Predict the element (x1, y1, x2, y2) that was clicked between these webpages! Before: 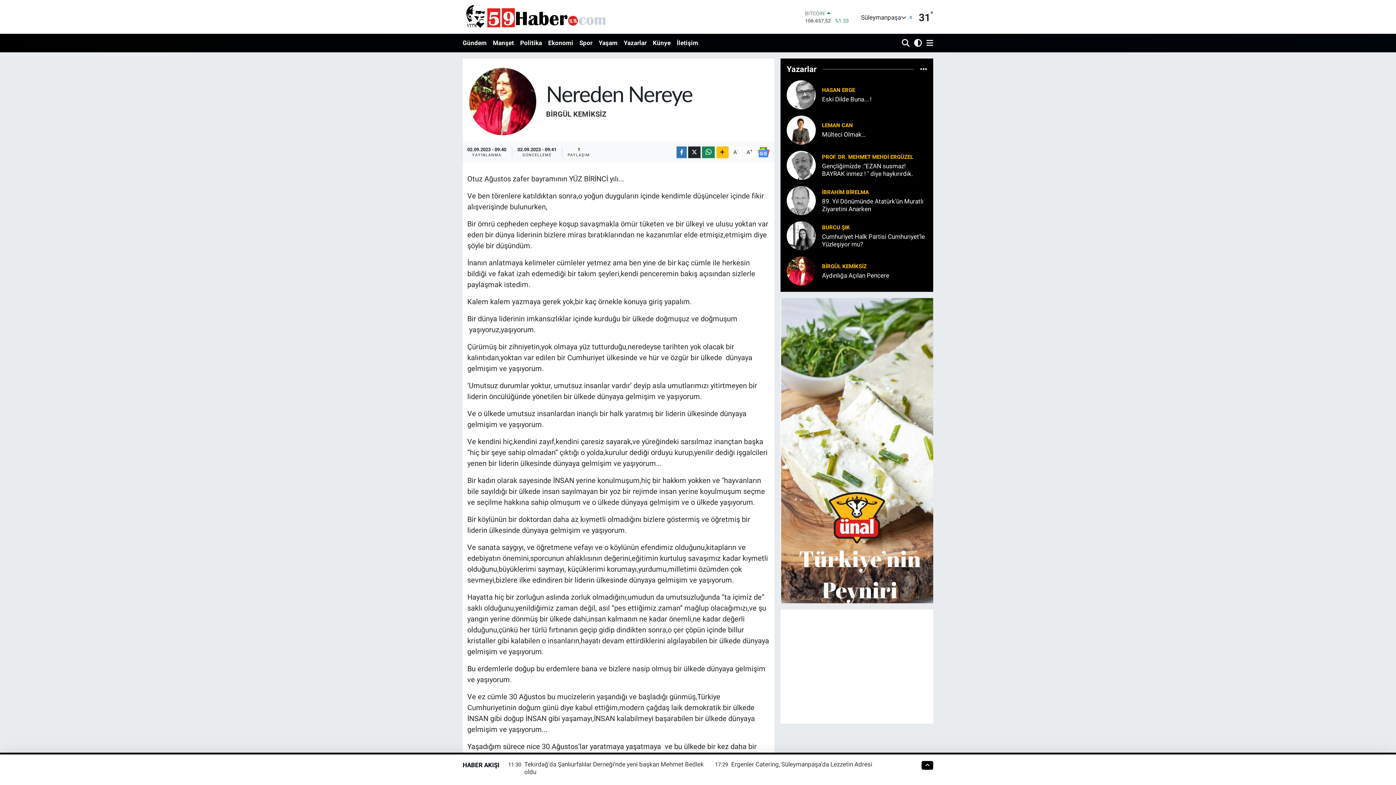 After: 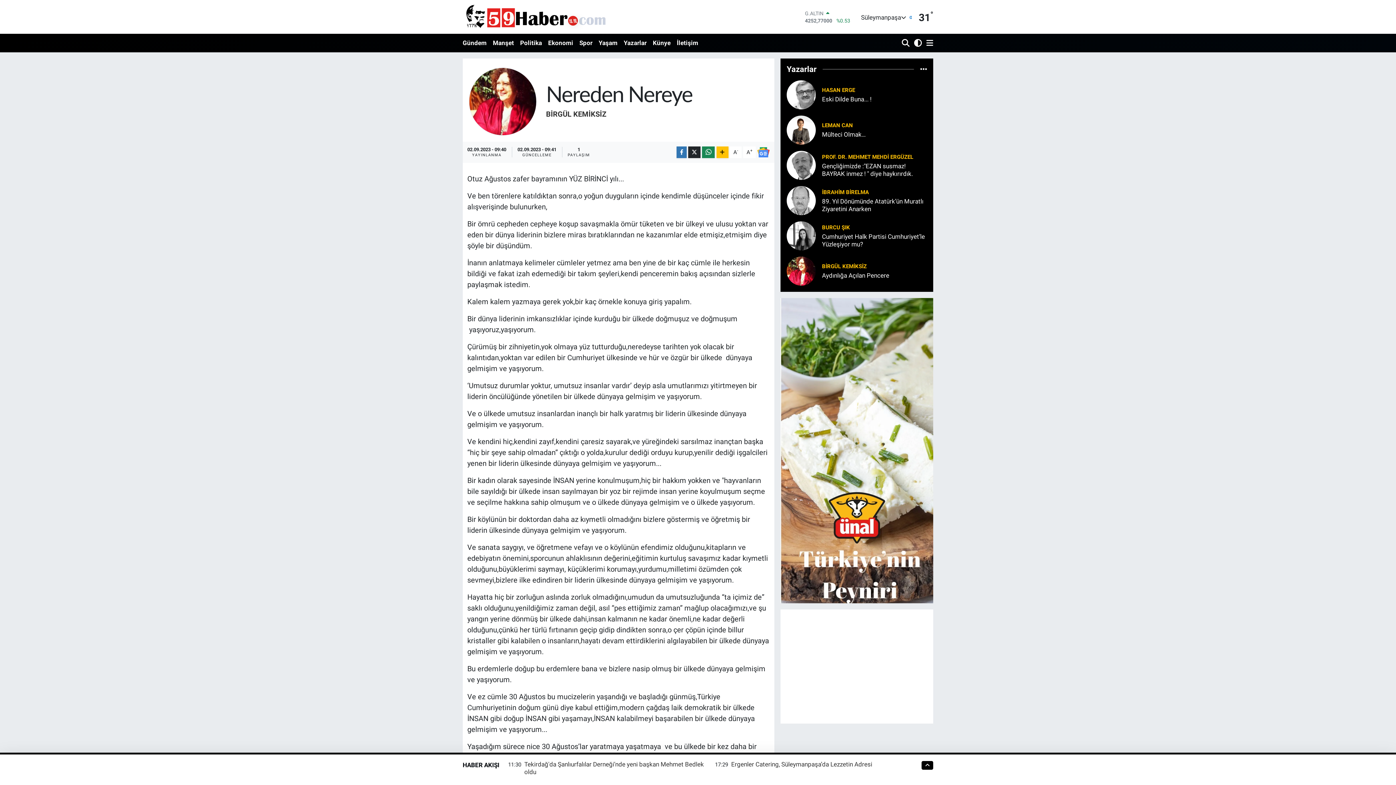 Action: bbox: (822, 153, 913, 160) label: PROF. DR. MEHMET MEHDİ ERGÜZEL